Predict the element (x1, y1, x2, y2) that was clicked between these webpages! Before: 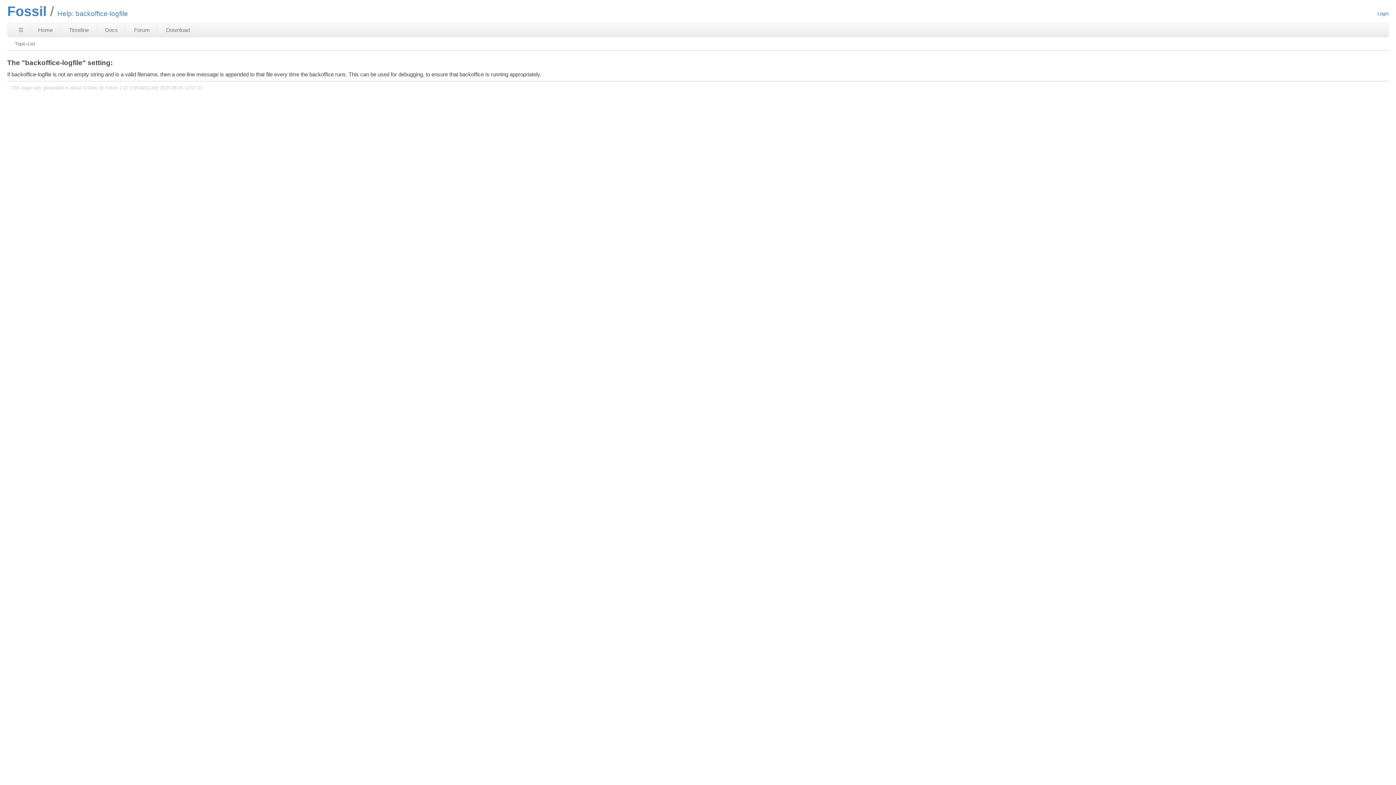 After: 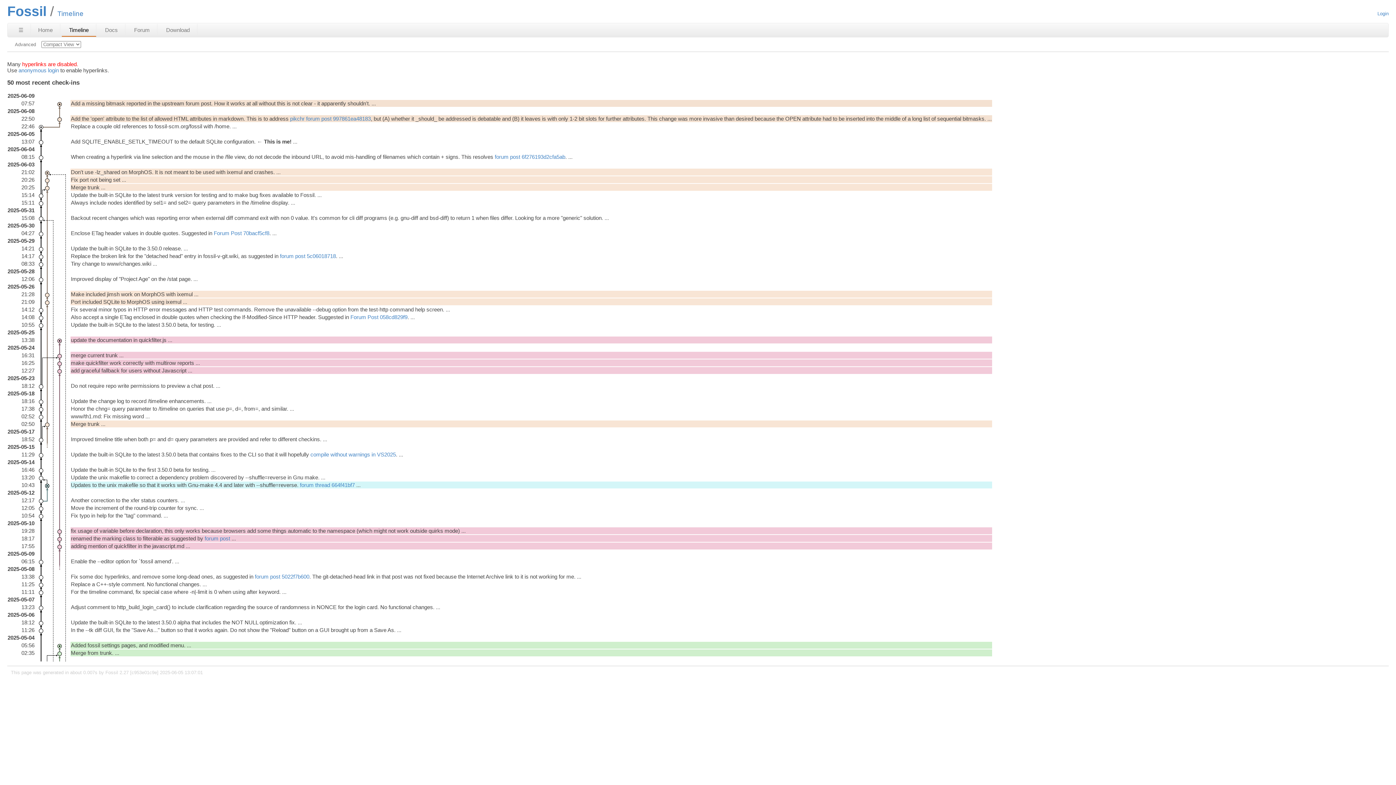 Action: label: Timeline bbox: (61, 24, 96, 36)